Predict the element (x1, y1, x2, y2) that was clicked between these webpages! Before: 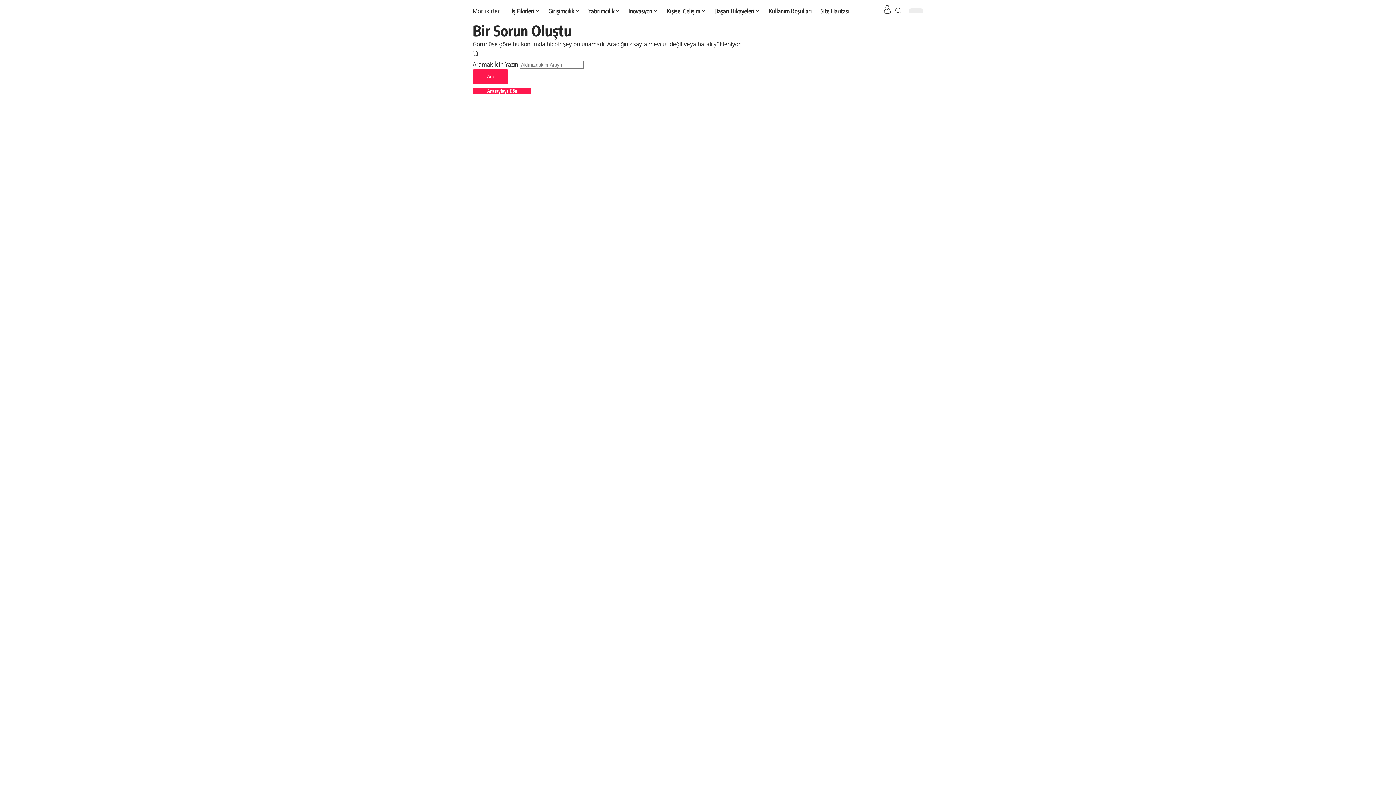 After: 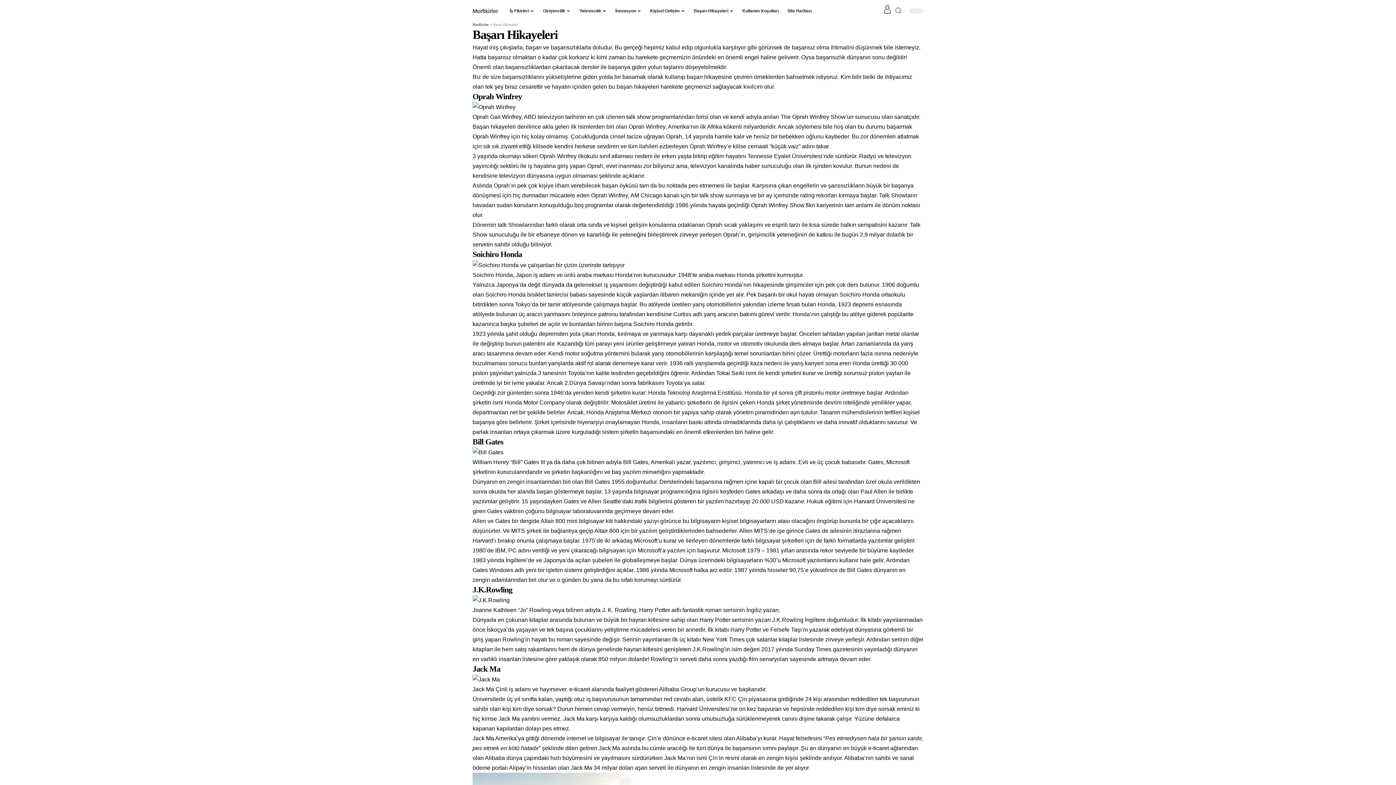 Action: label: Başarı Hikayeleri bbox: (710, 0, 764, 21)